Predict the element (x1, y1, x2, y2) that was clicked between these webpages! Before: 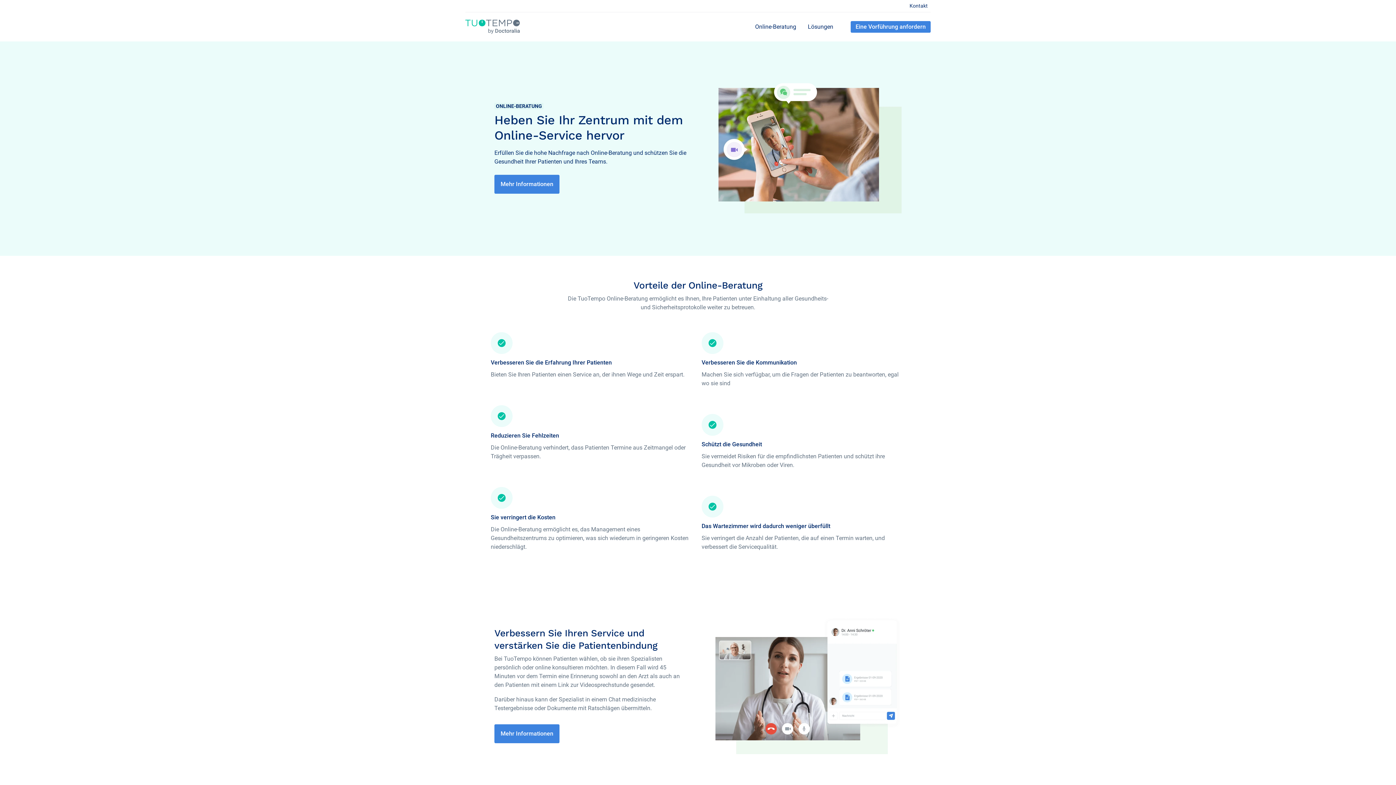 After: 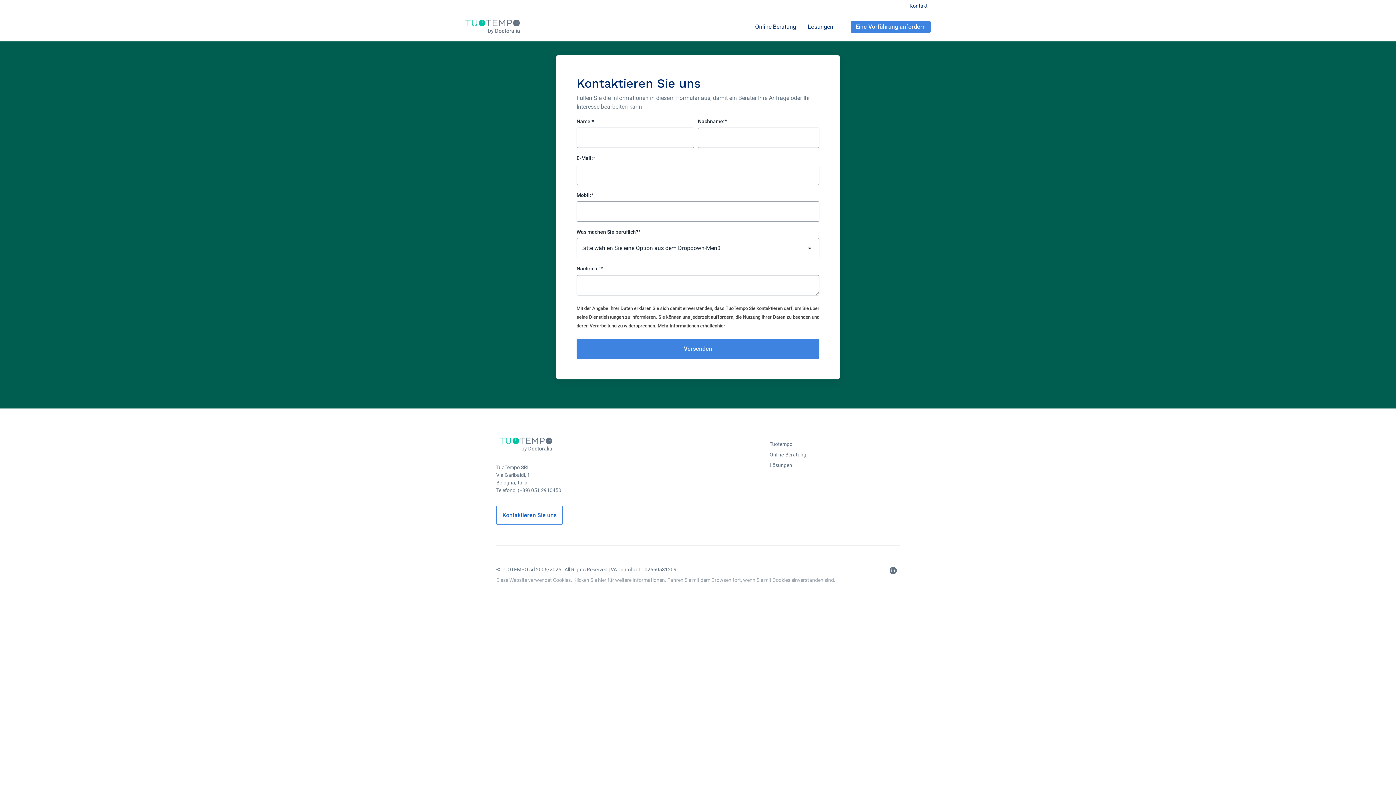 Action: bbox: (909, 2, 928, 9) label: Kontakt